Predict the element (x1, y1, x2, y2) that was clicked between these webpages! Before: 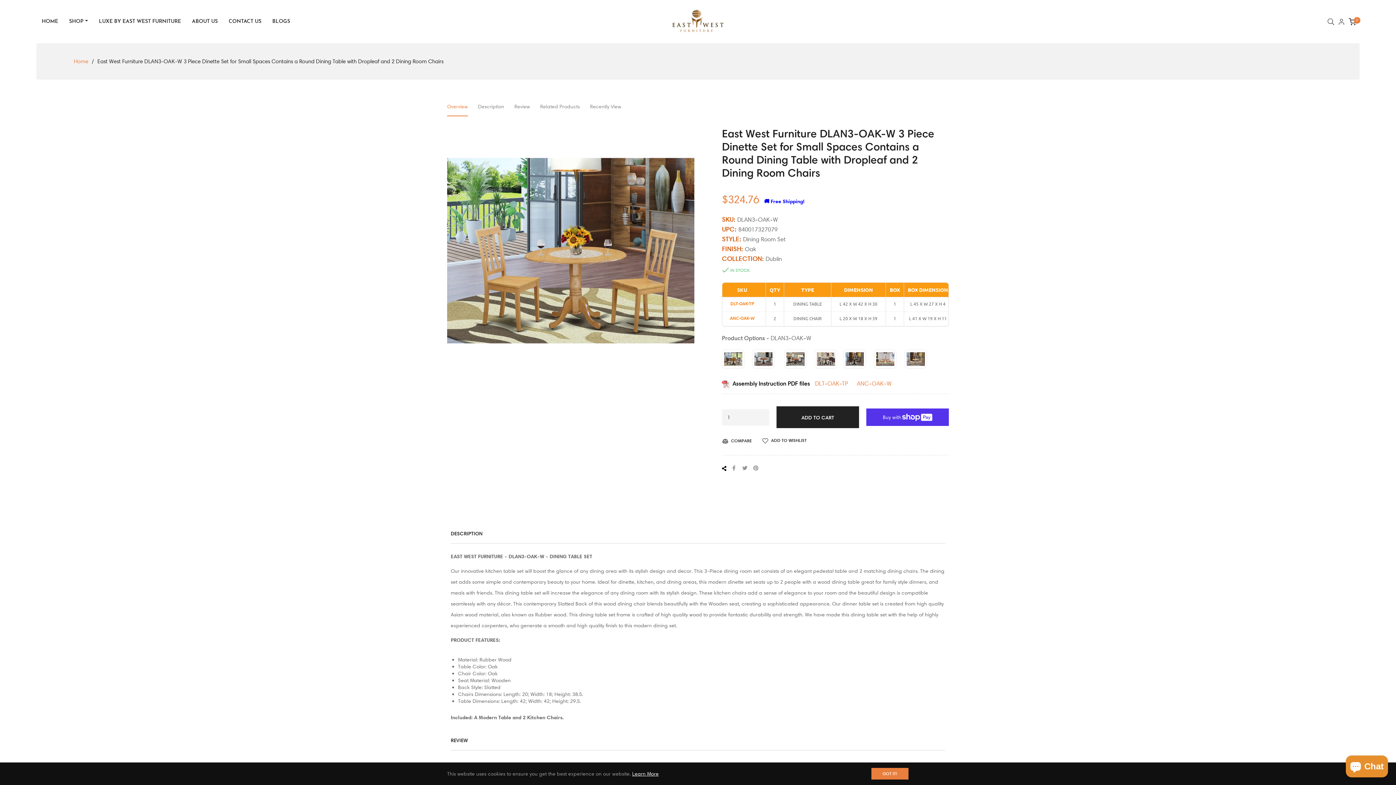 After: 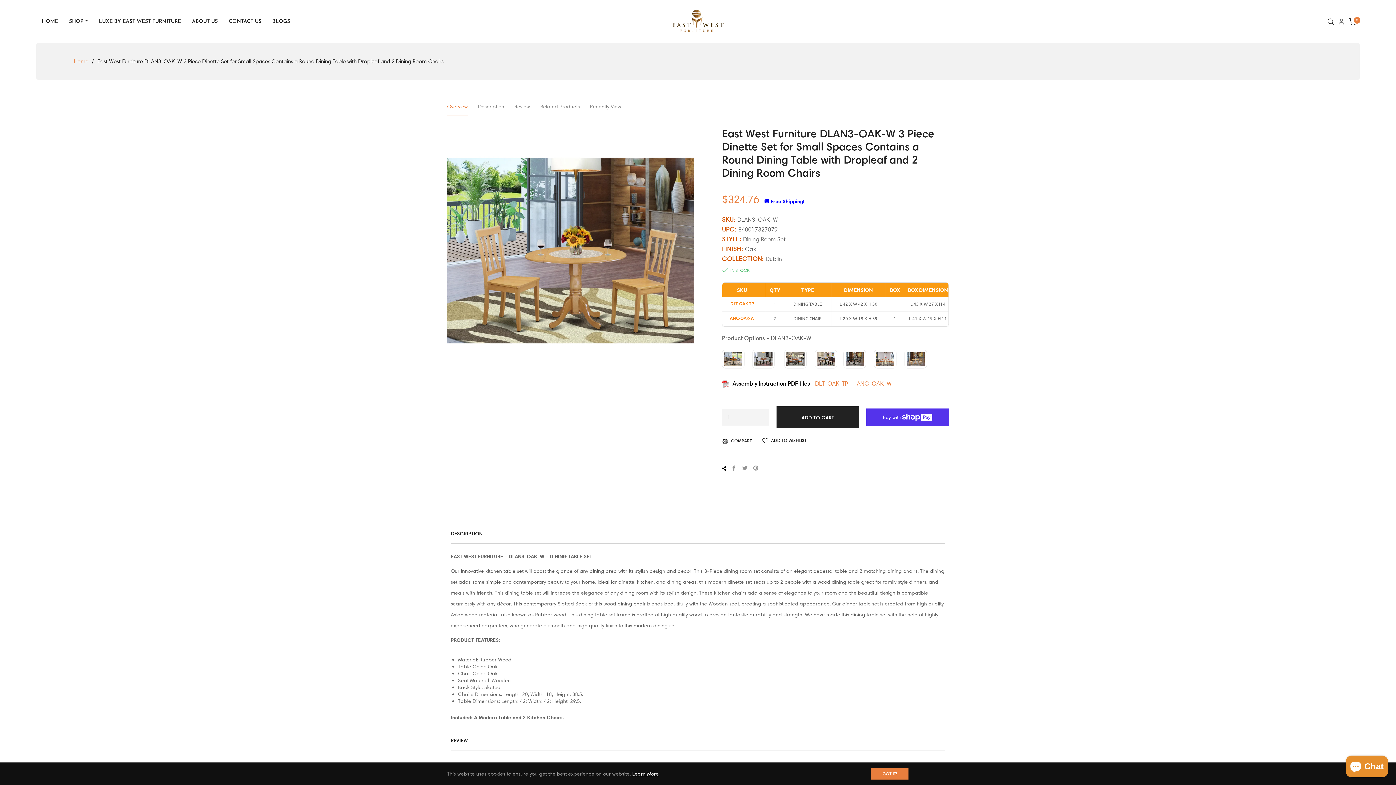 Action: label: REVIEW bbox: (450, 737, 468, 743)